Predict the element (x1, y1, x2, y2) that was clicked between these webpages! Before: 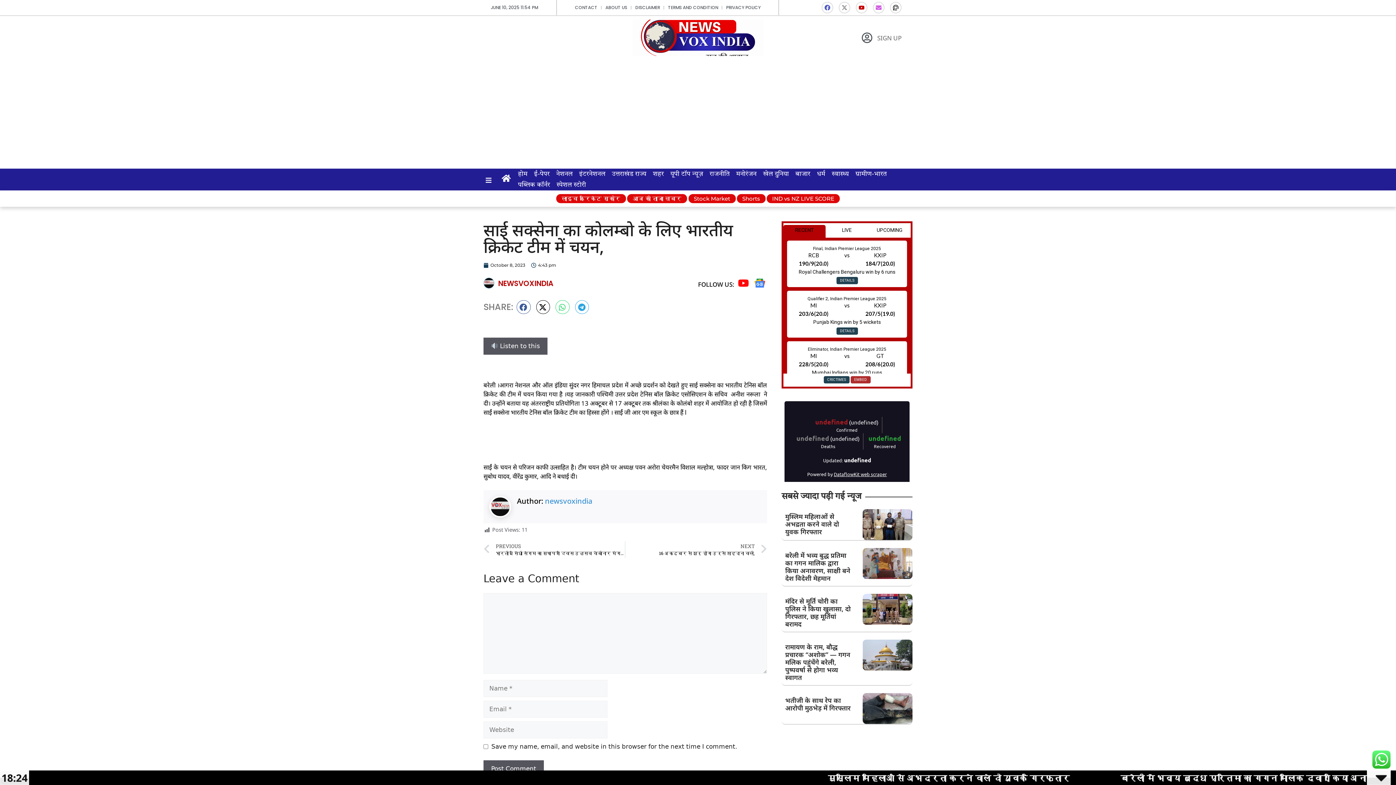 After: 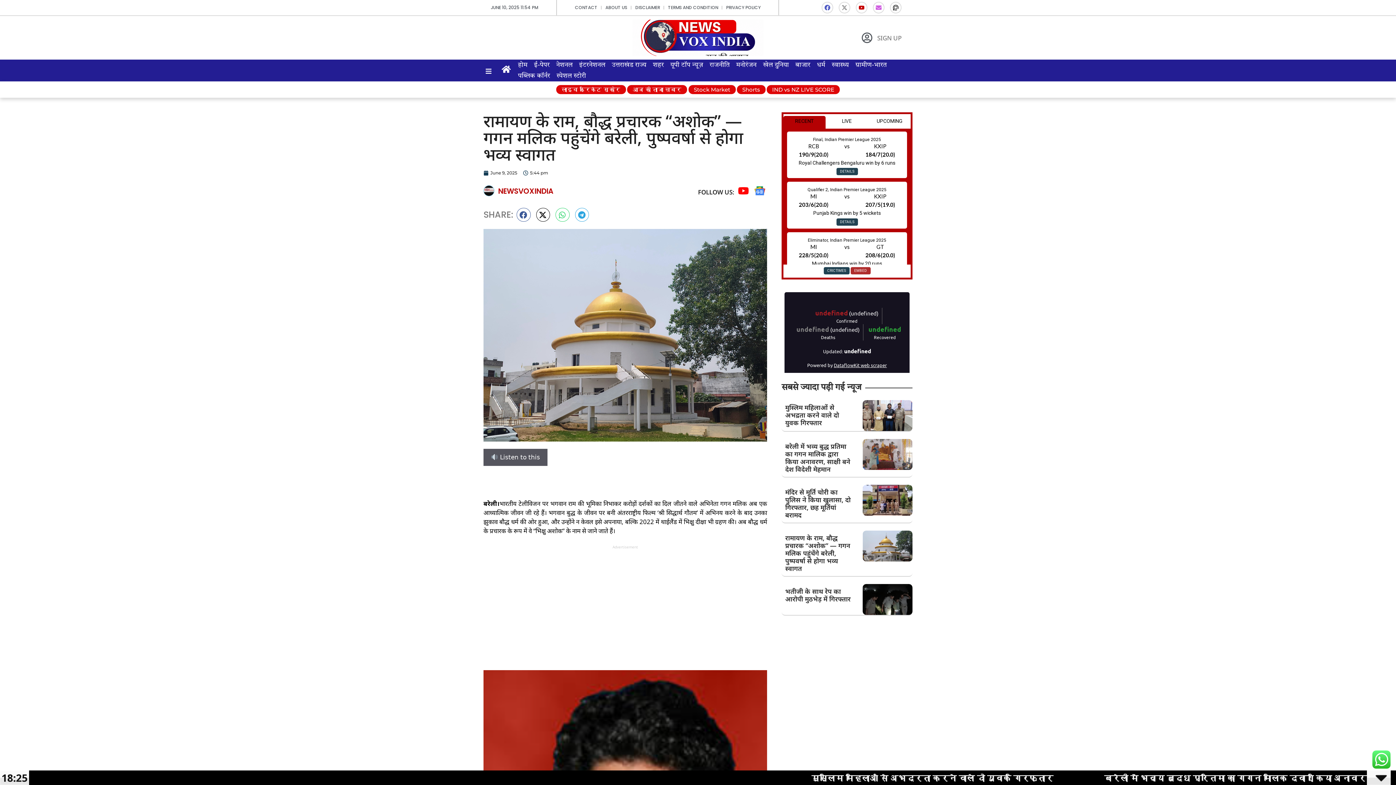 Action: bbox: (862, 639, 912, 685)